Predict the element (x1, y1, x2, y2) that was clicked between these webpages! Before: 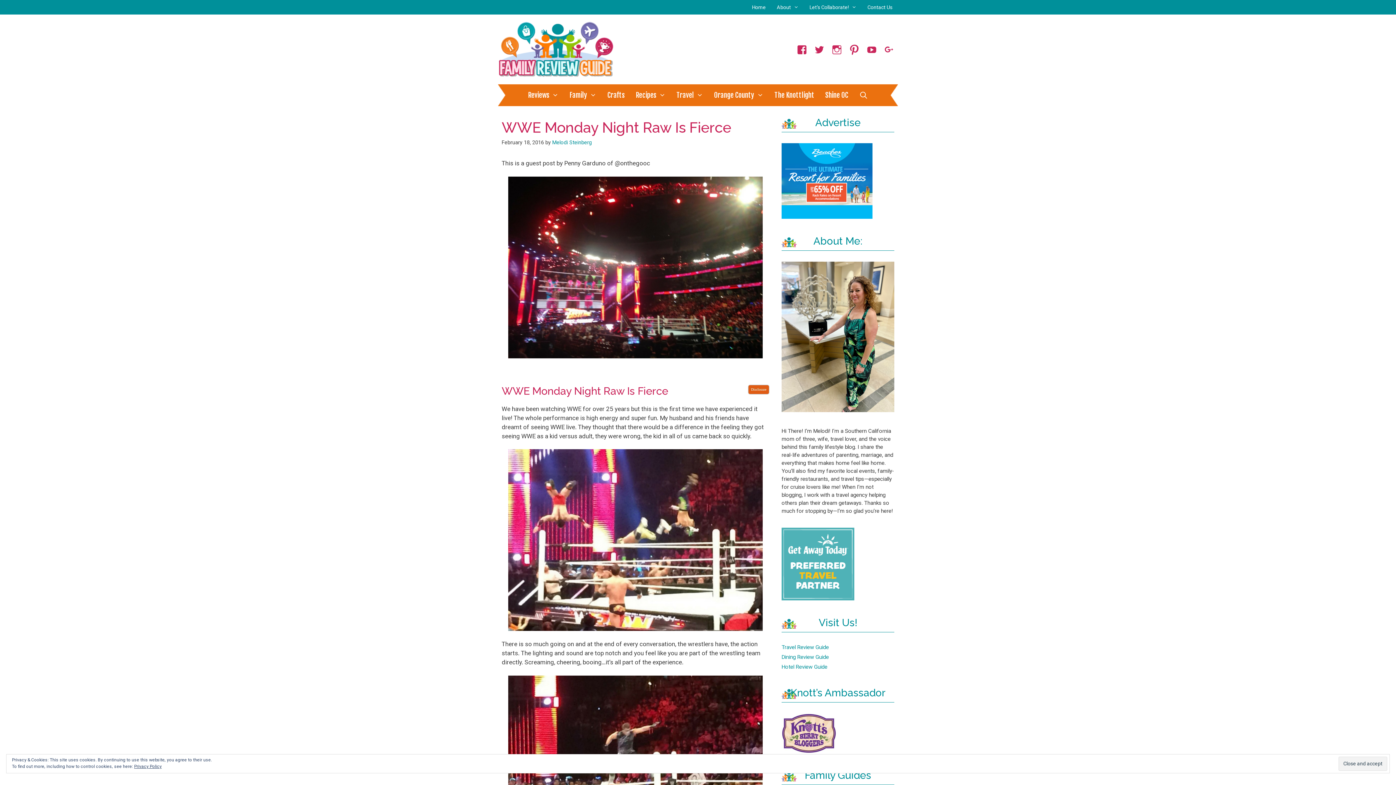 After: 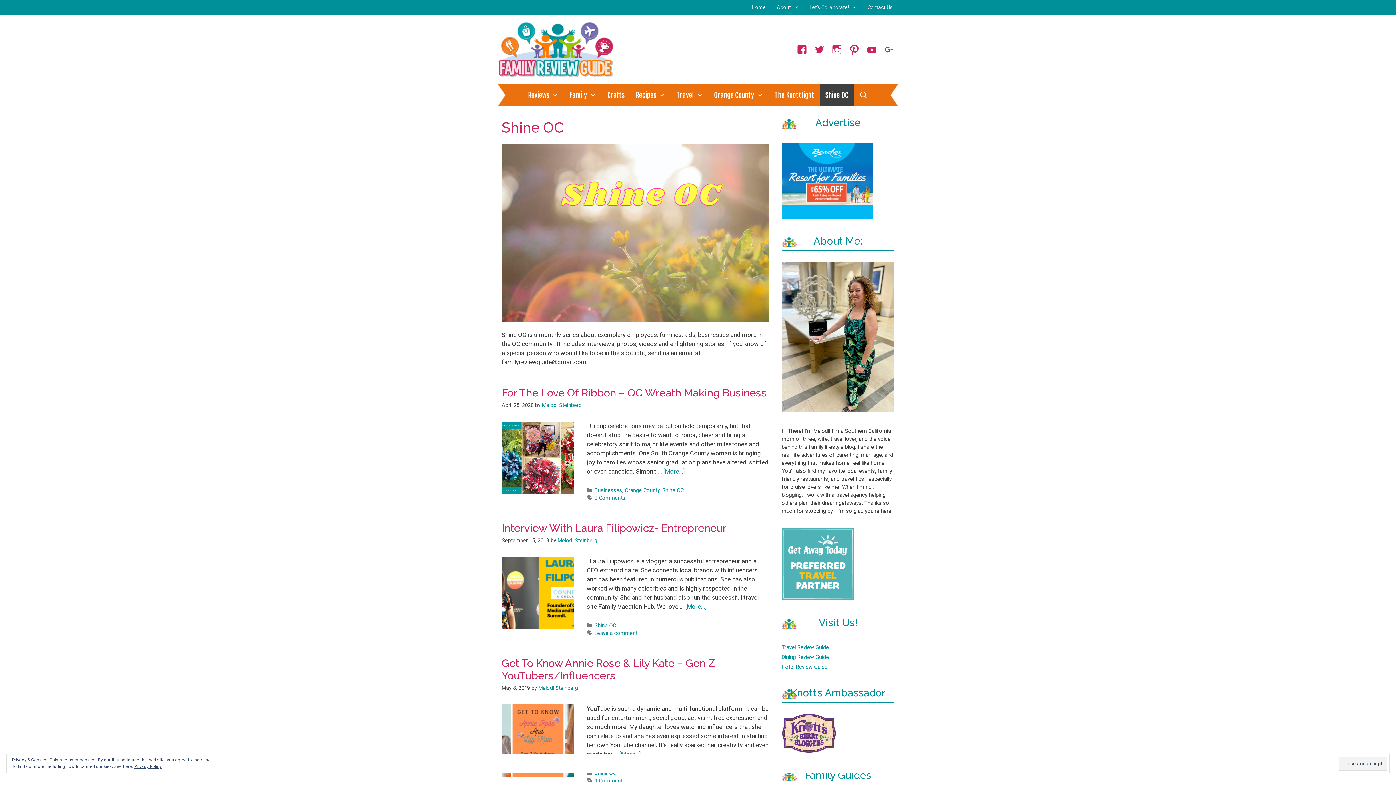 Action: bbox: (820, 84, 853, 106) label: Shine OC